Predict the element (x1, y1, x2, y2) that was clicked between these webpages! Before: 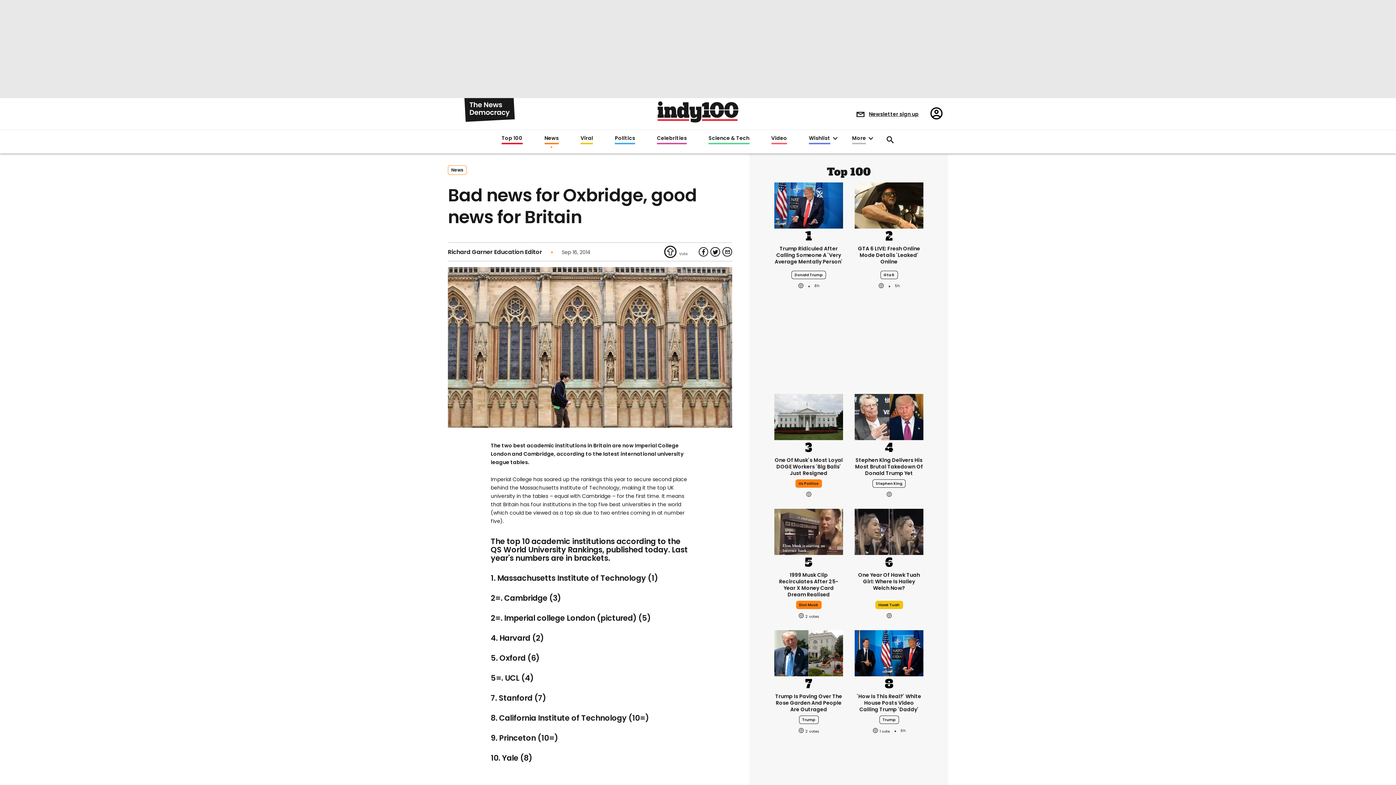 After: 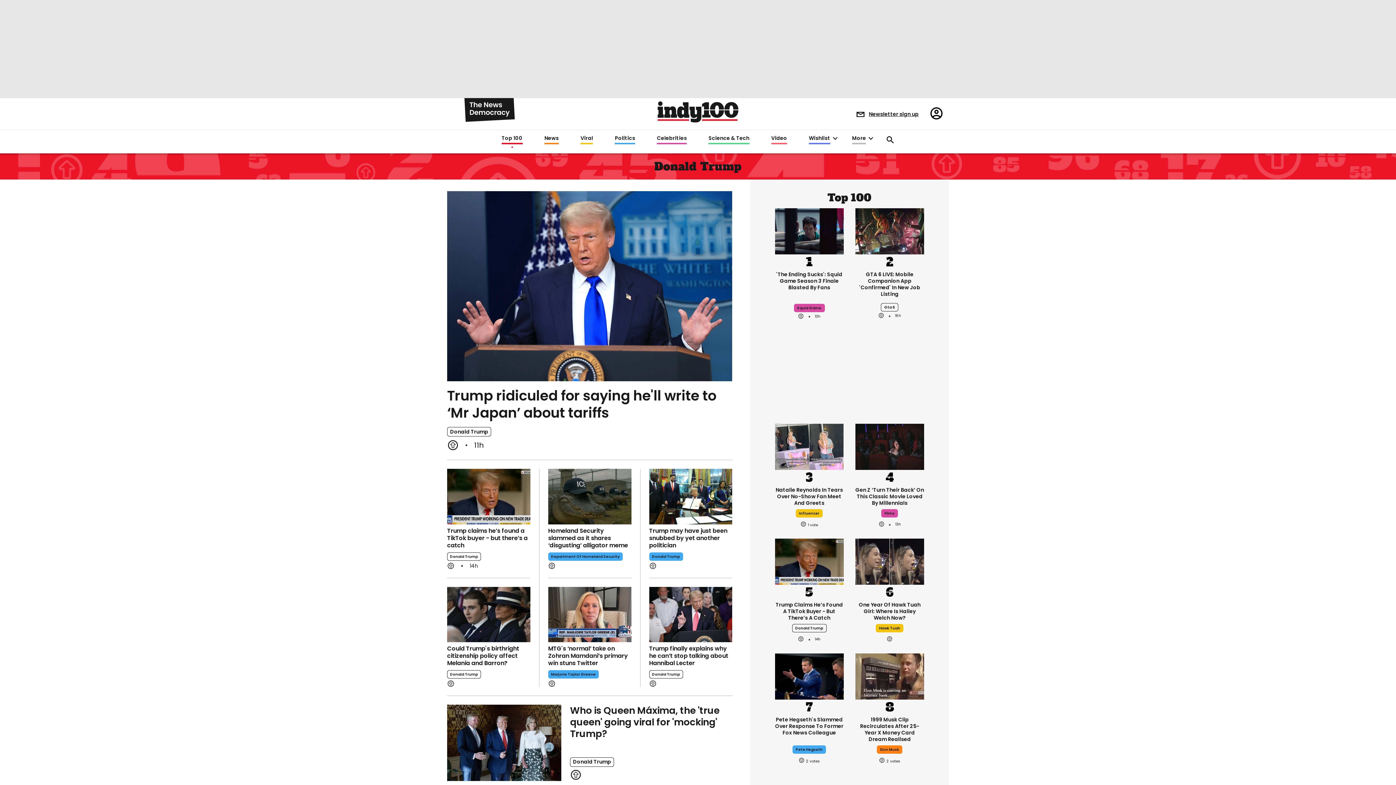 Action: bbox: (792, 270, 825, 279) label: Donald Trump